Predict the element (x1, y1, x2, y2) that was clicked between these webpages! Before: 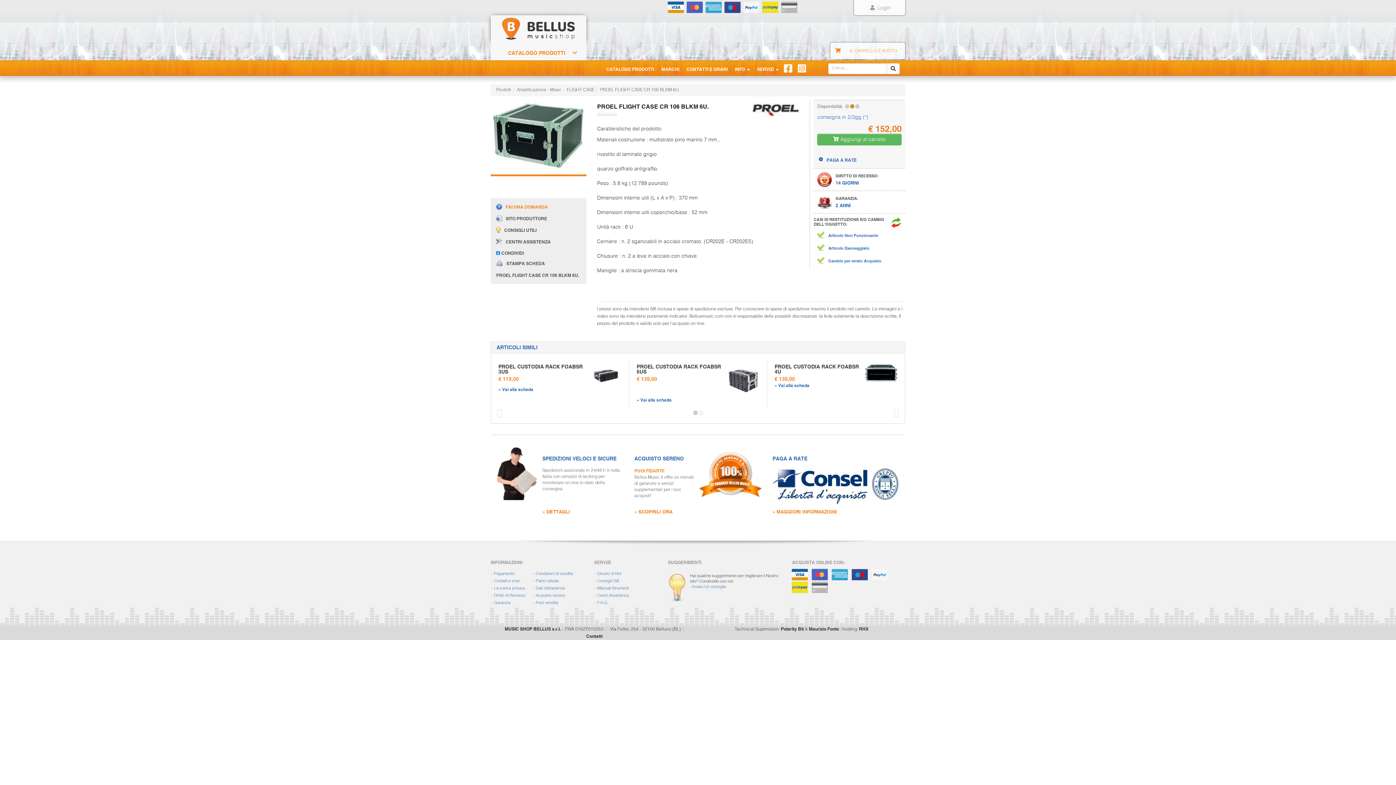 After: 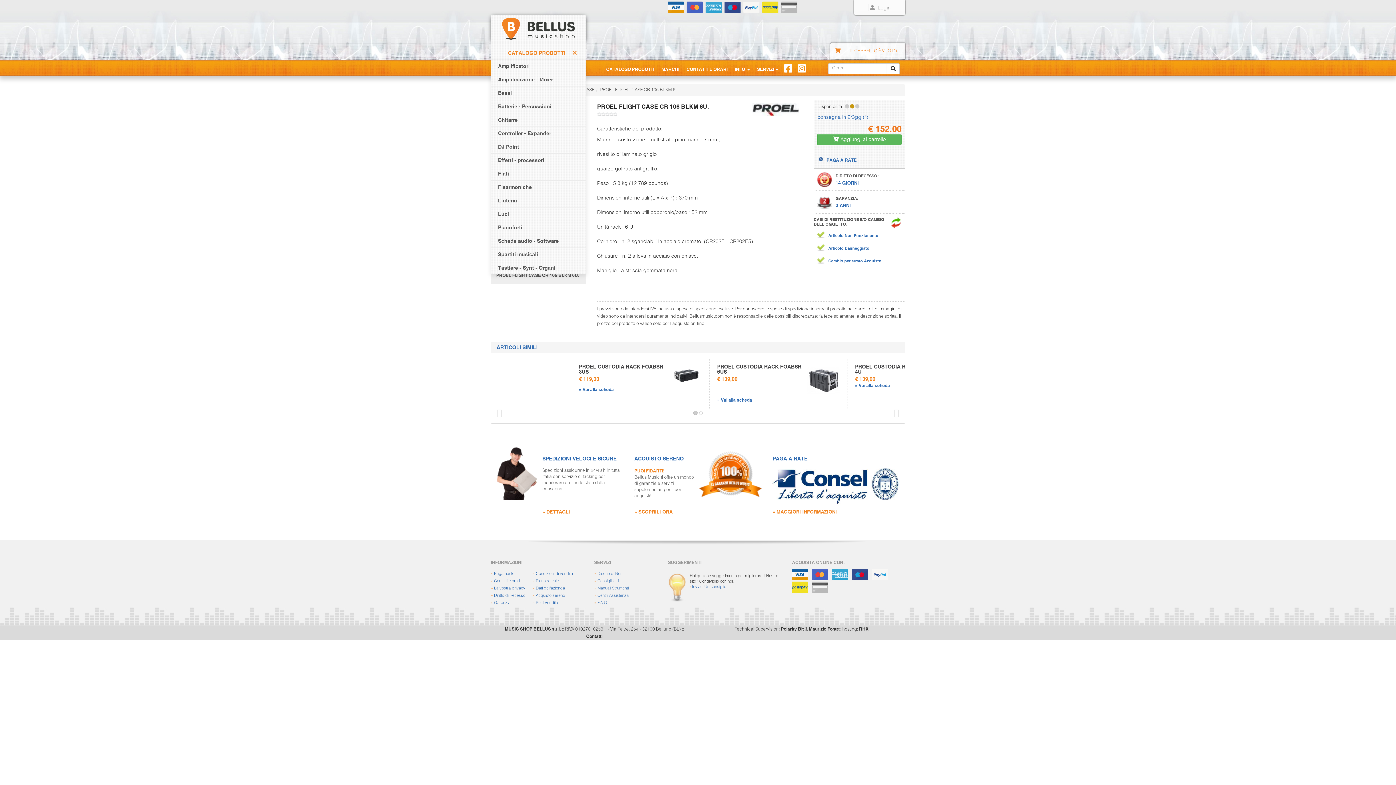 Action: label: CATALOGO PRODOTTI bbox: (490, 45, 586, 60)